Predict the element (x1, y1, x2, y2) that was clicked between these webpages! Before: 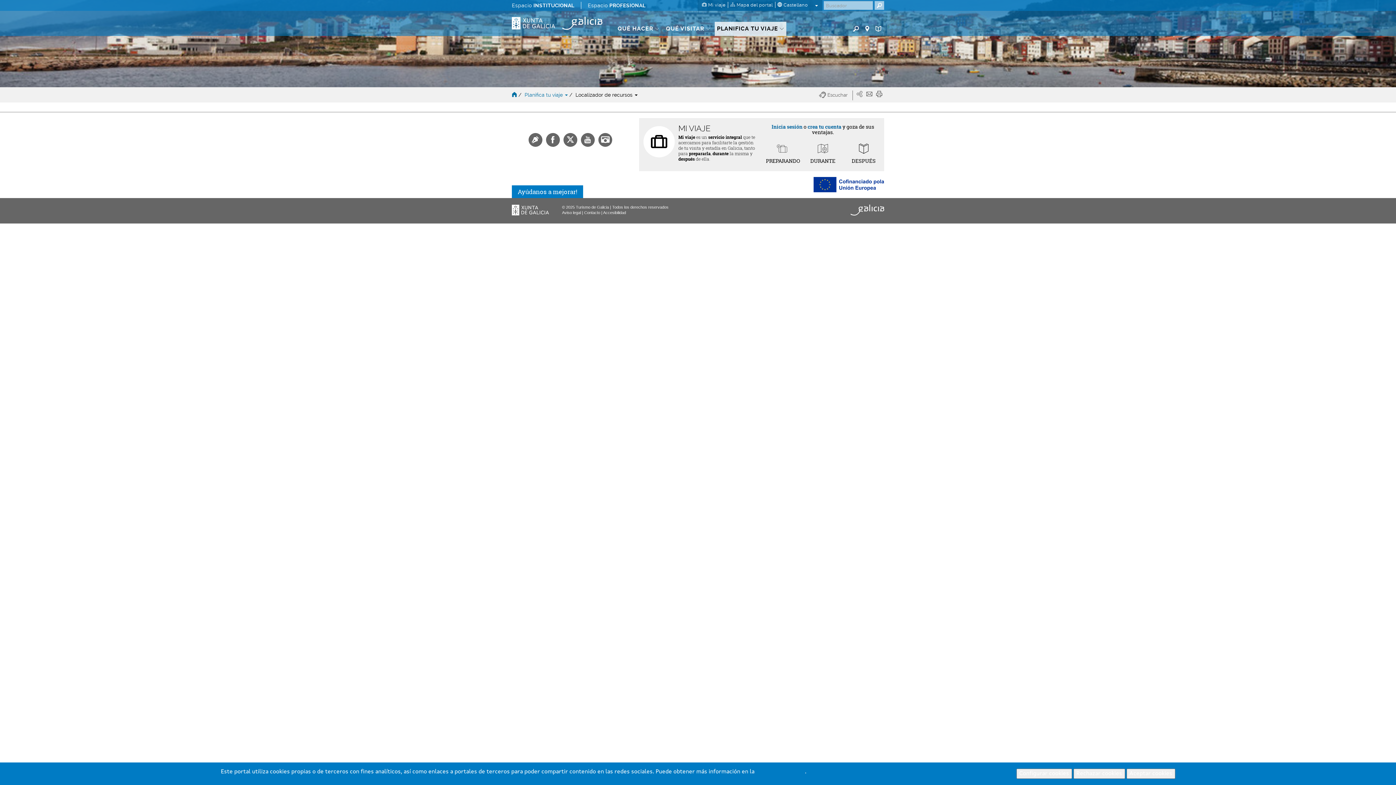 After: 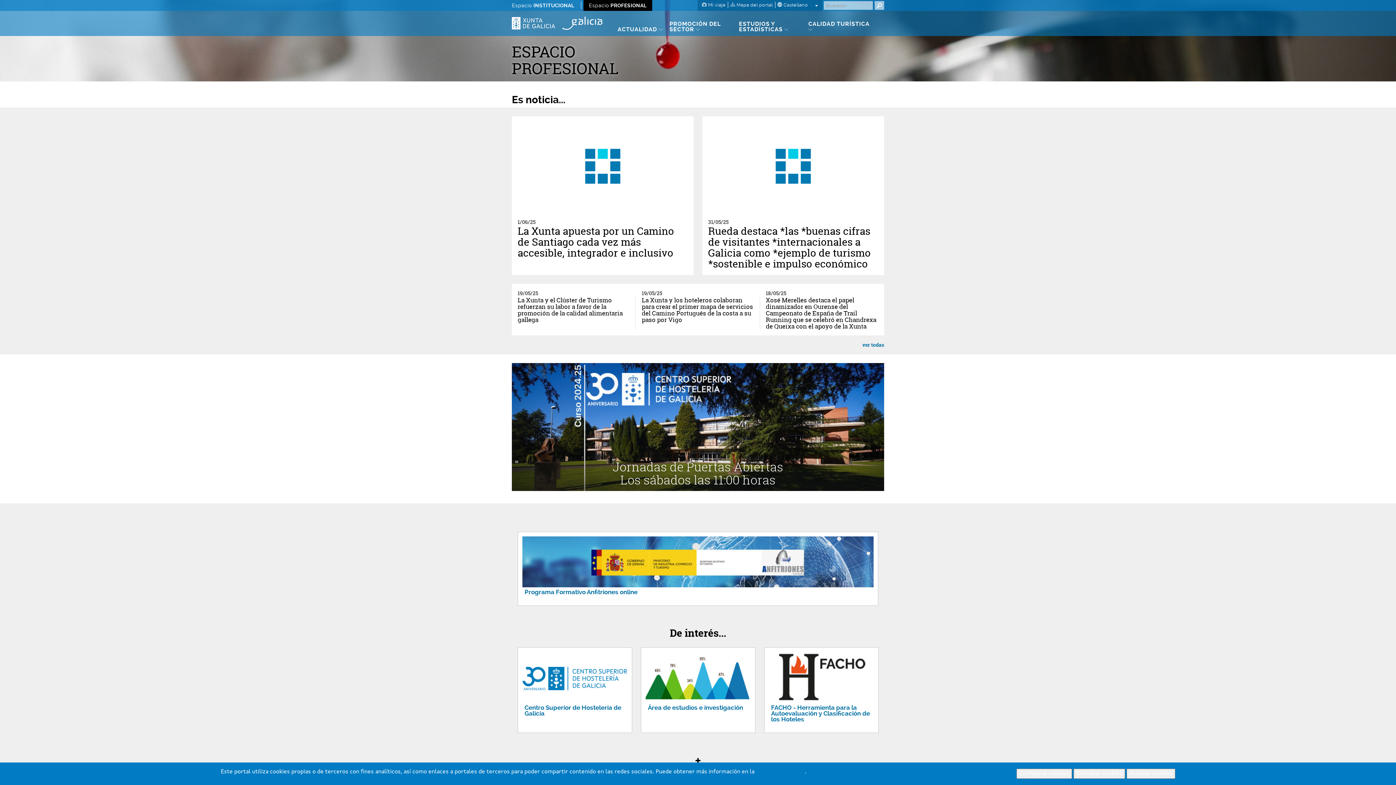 Action: label: Espacio PROFESIONAL bbox: (583, 2, 645, 8)